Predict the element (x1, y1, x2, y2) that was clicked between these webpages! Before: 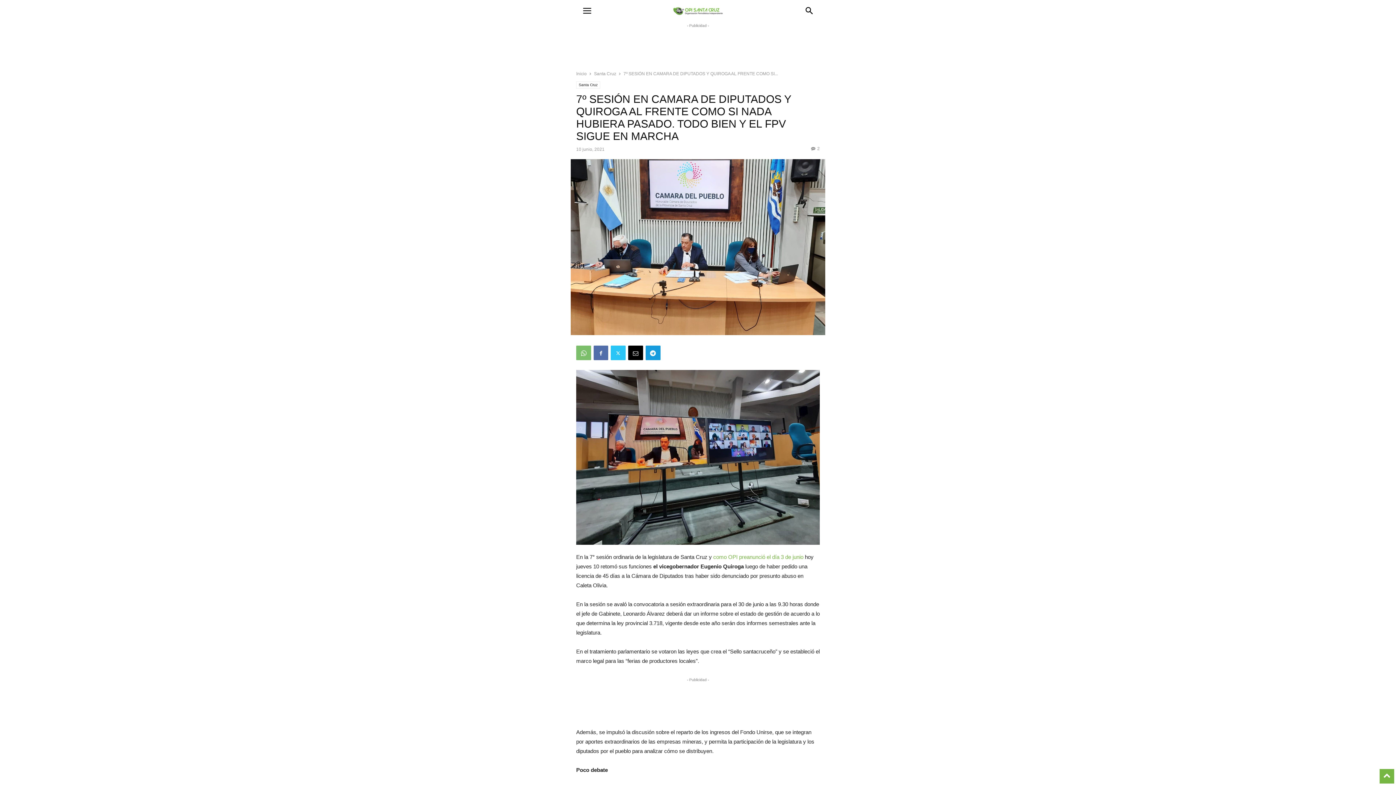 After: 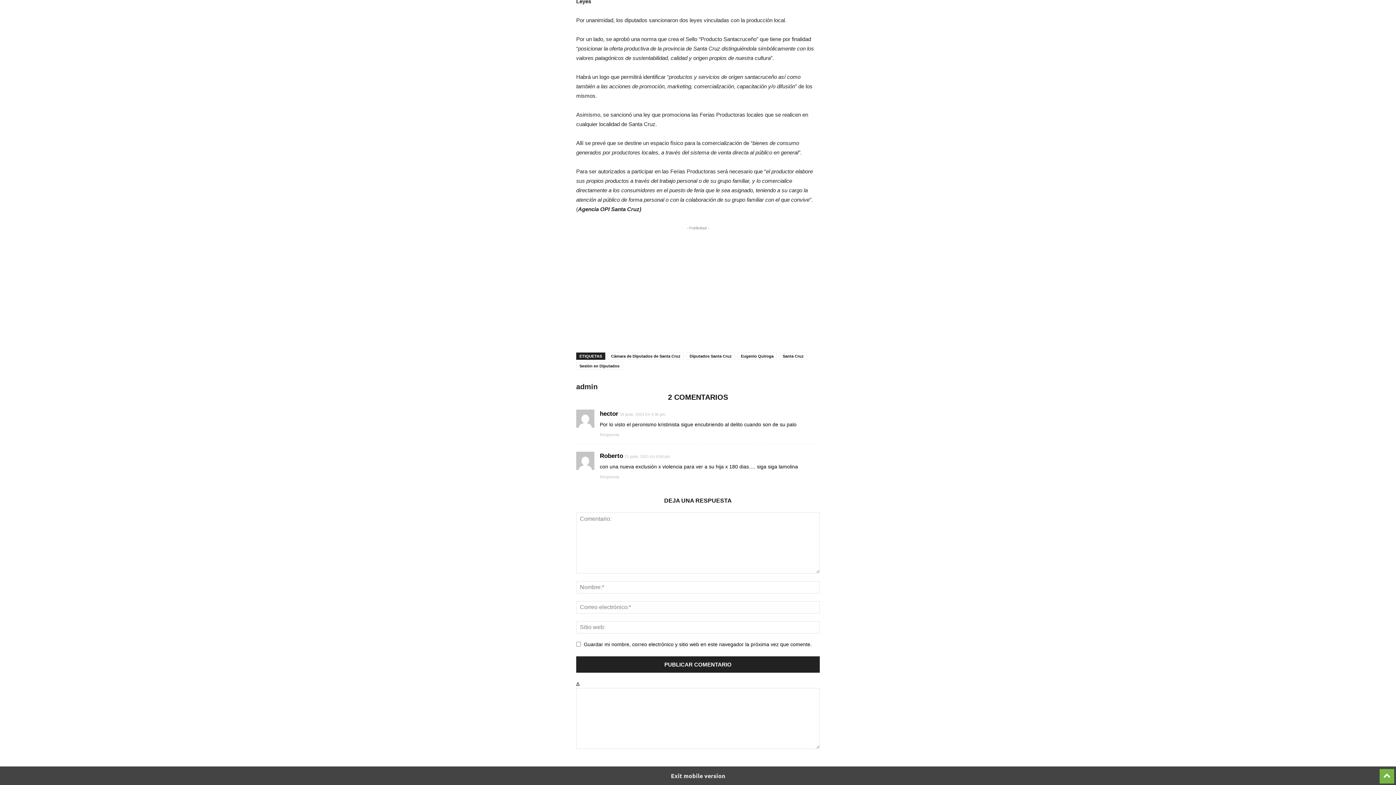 Action: bbox: (811, 146, 820, 151) label: 2